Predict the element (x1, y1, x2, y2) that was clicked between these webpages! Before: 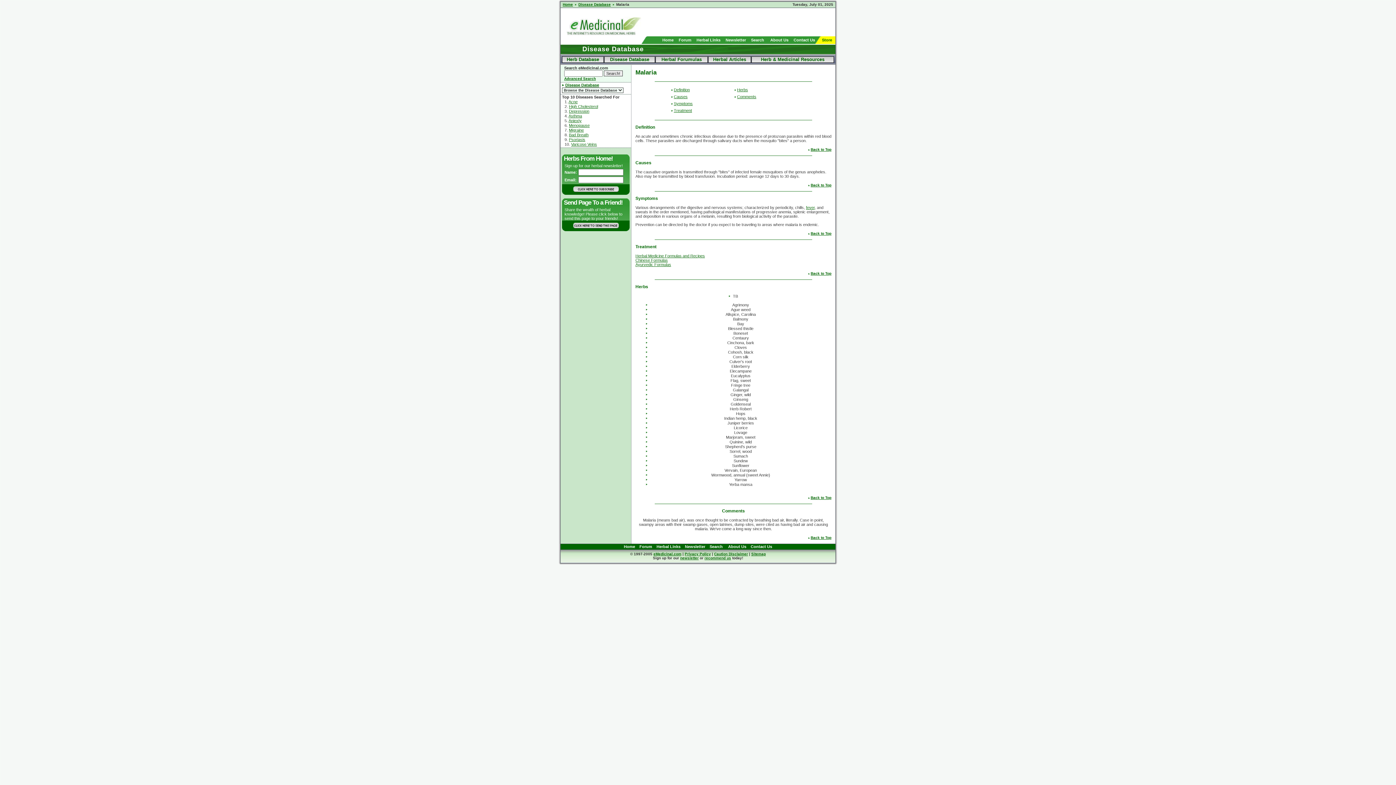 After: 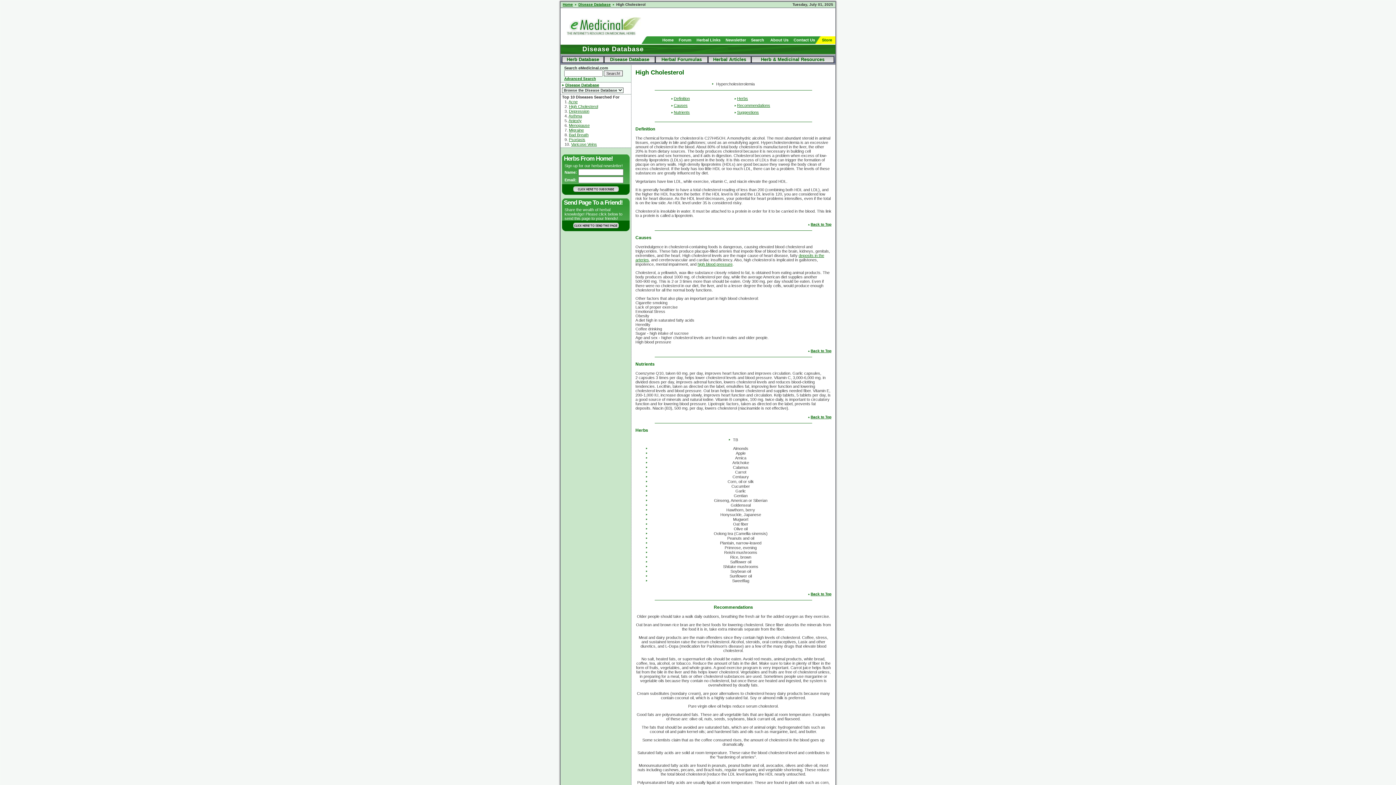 Action: label: High Cholesterol bbox: (569, 104, 598, 108)